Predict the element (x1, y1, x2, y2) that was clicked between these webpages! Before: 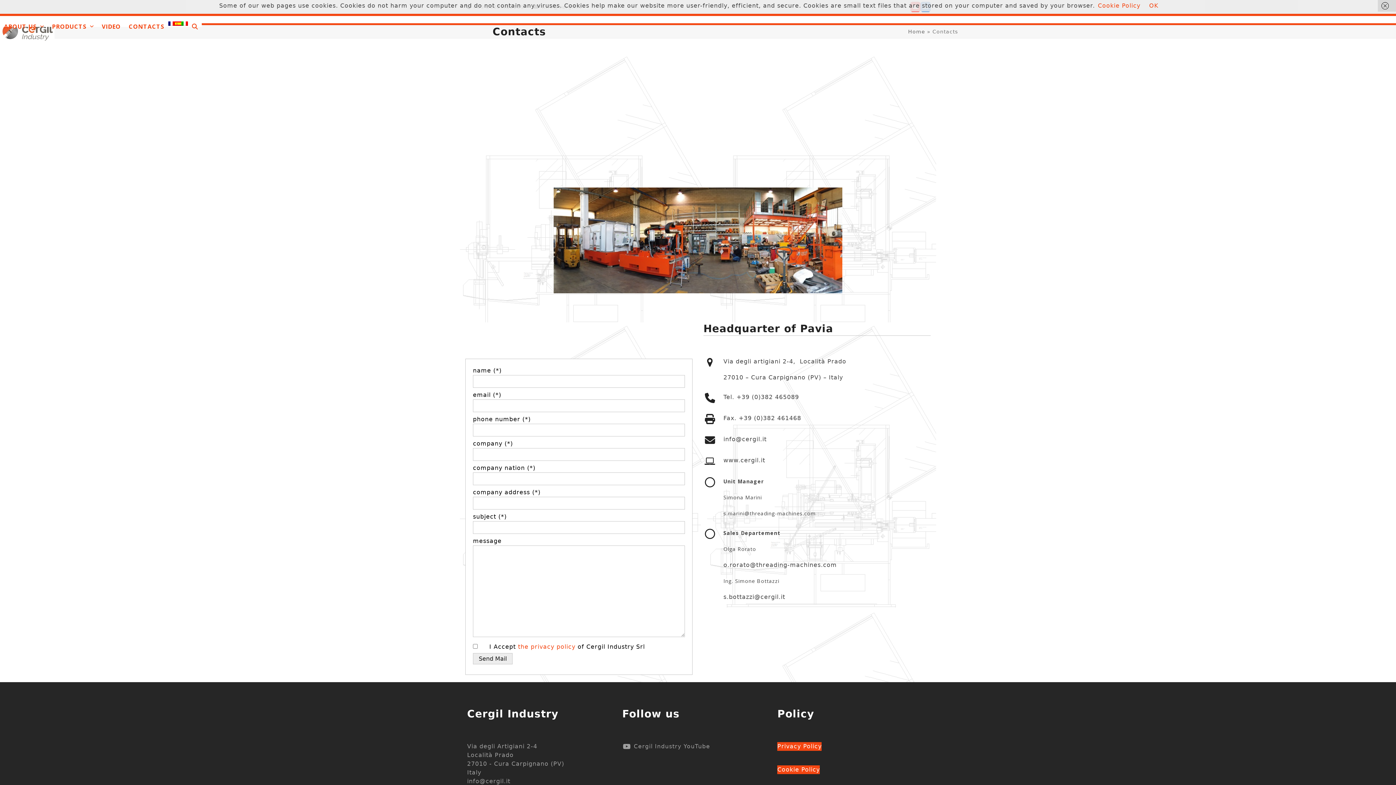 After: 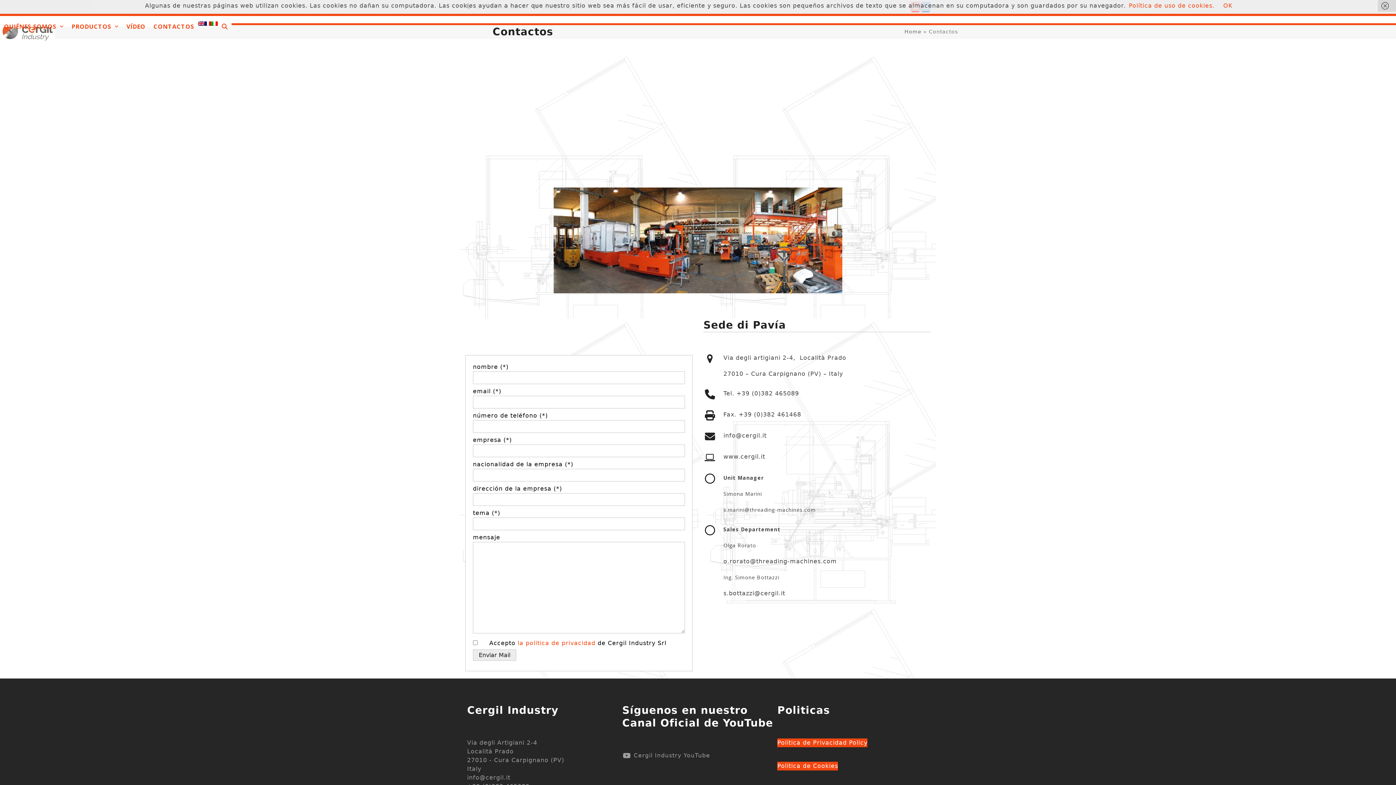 Action: bbox: (174, 19, 181, 28)